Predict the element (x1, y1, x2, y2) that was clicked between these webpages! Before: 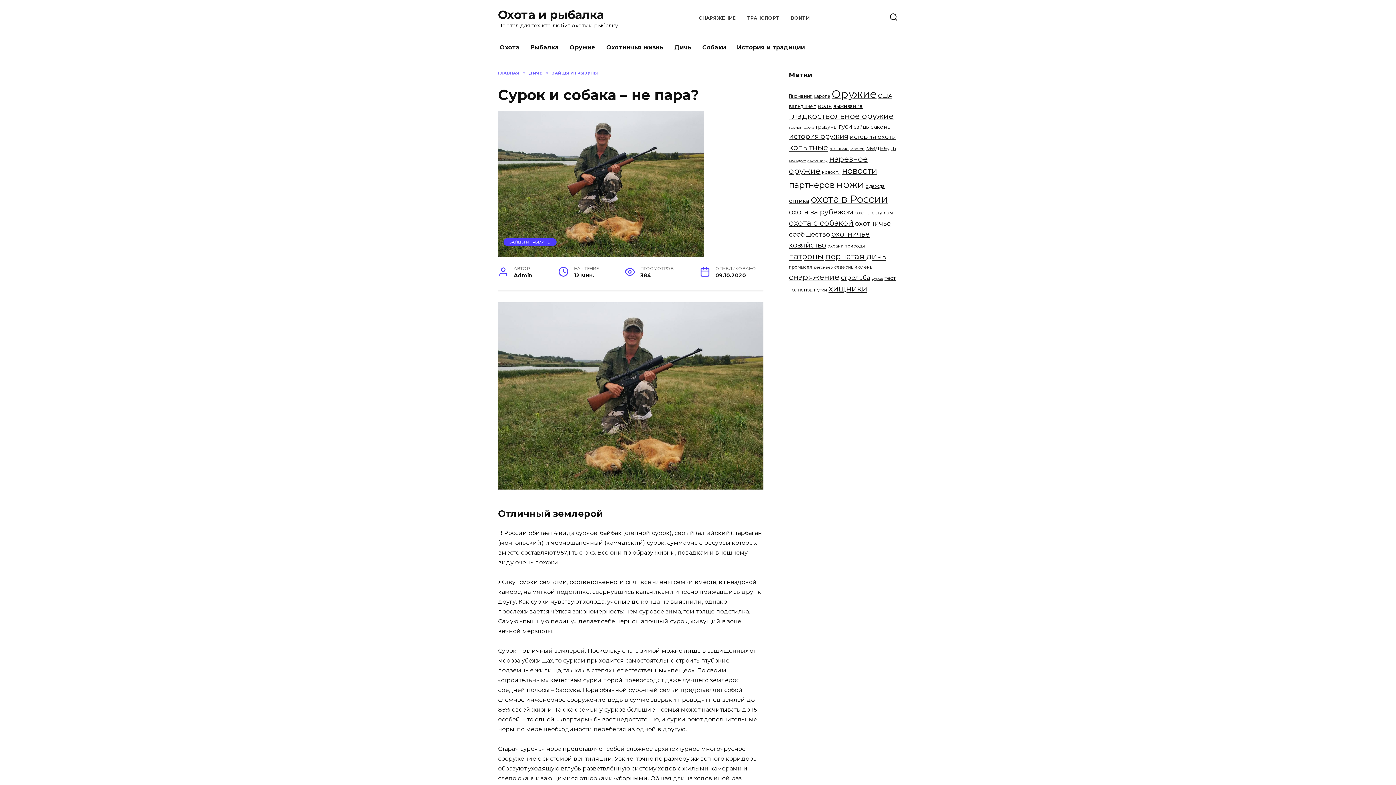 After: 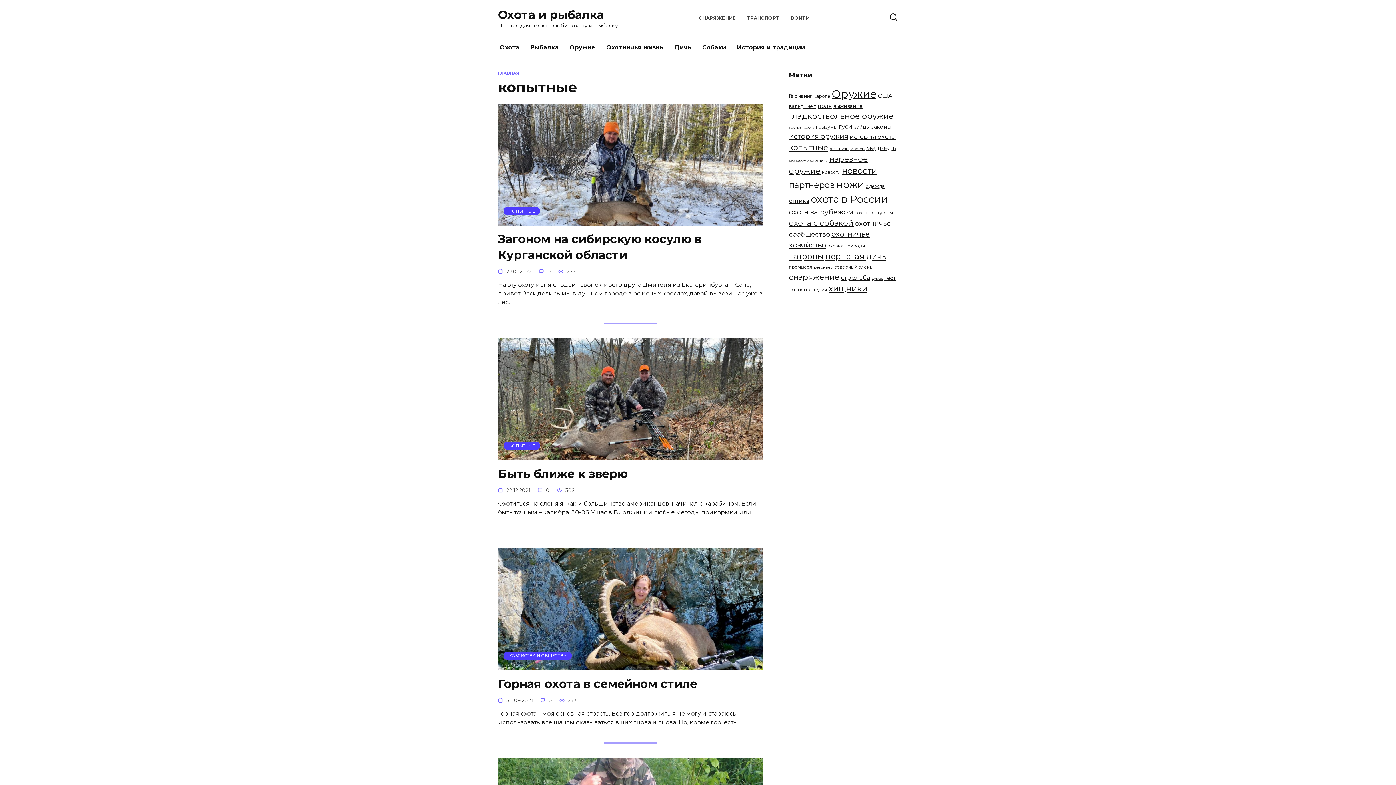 Action: bbox: (789, 142, 828, 151) label: копытные (23 элемента)